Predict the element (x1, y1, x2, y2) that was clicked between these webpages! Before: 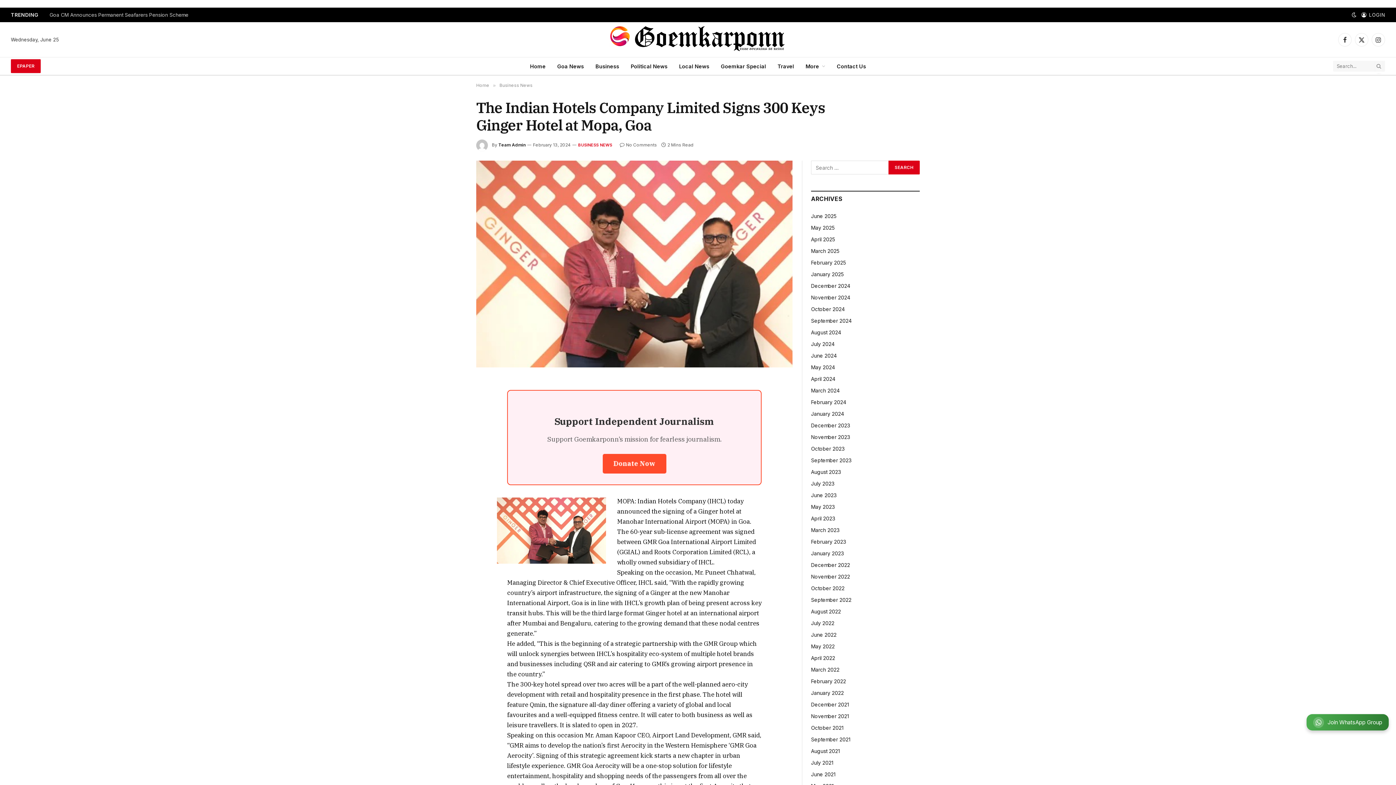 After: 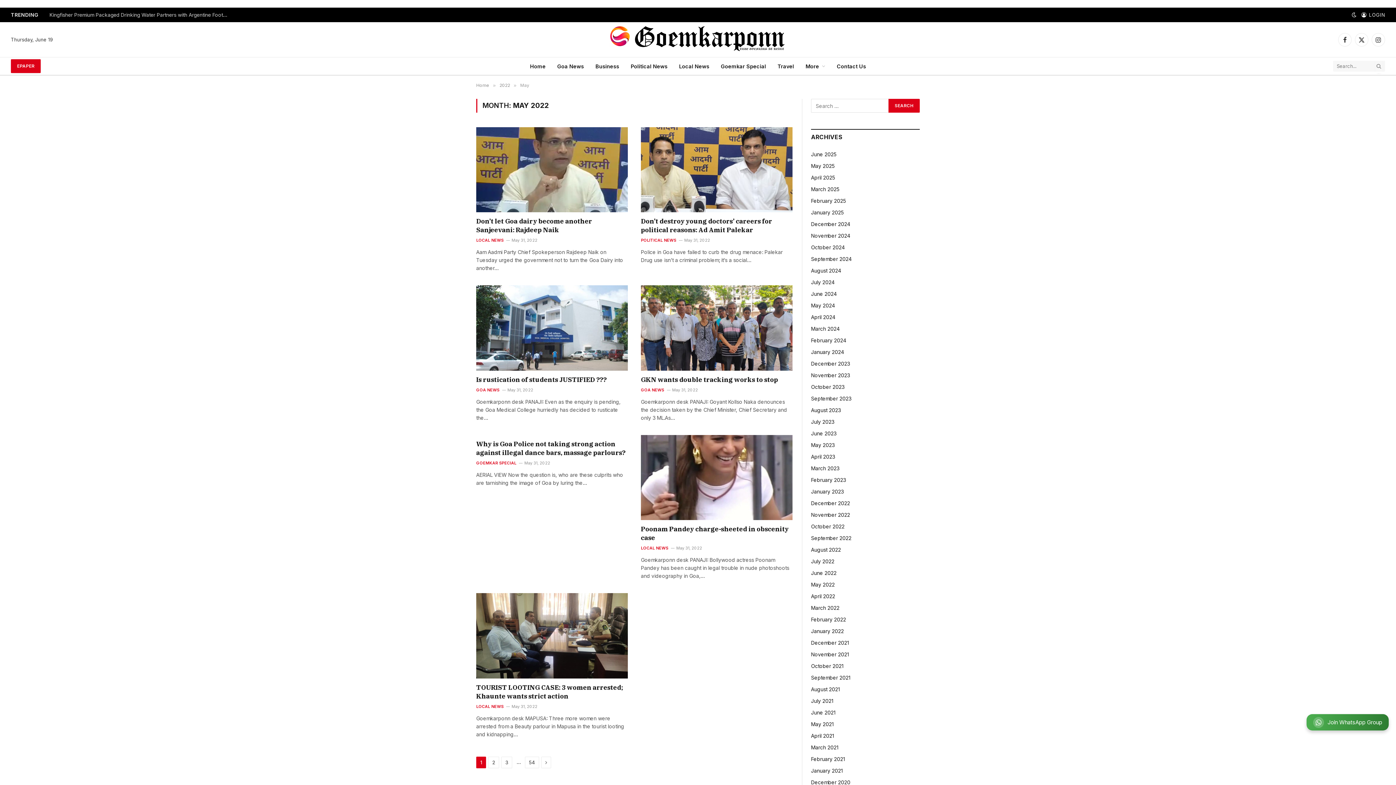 Action: bbox: (811, 642, 834, 650) label: May 2022